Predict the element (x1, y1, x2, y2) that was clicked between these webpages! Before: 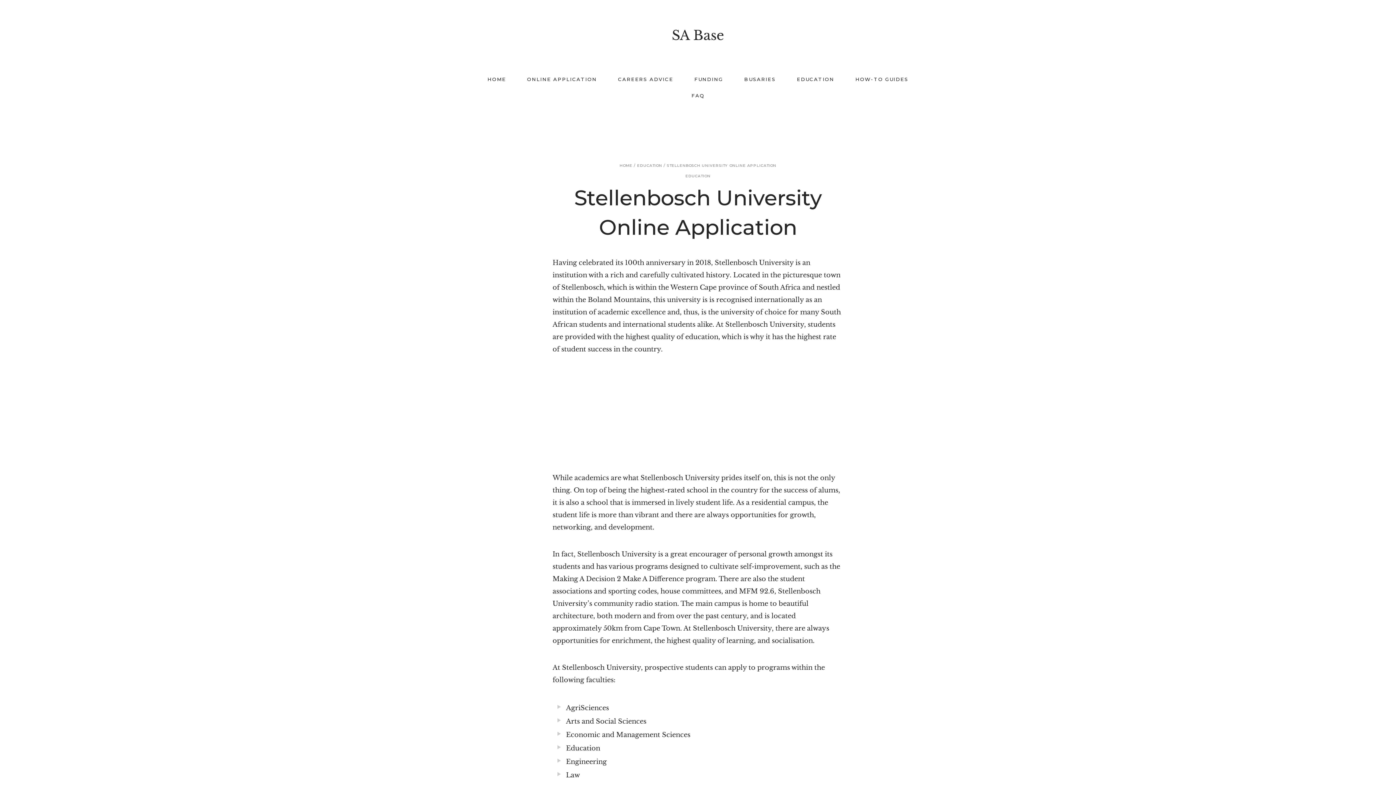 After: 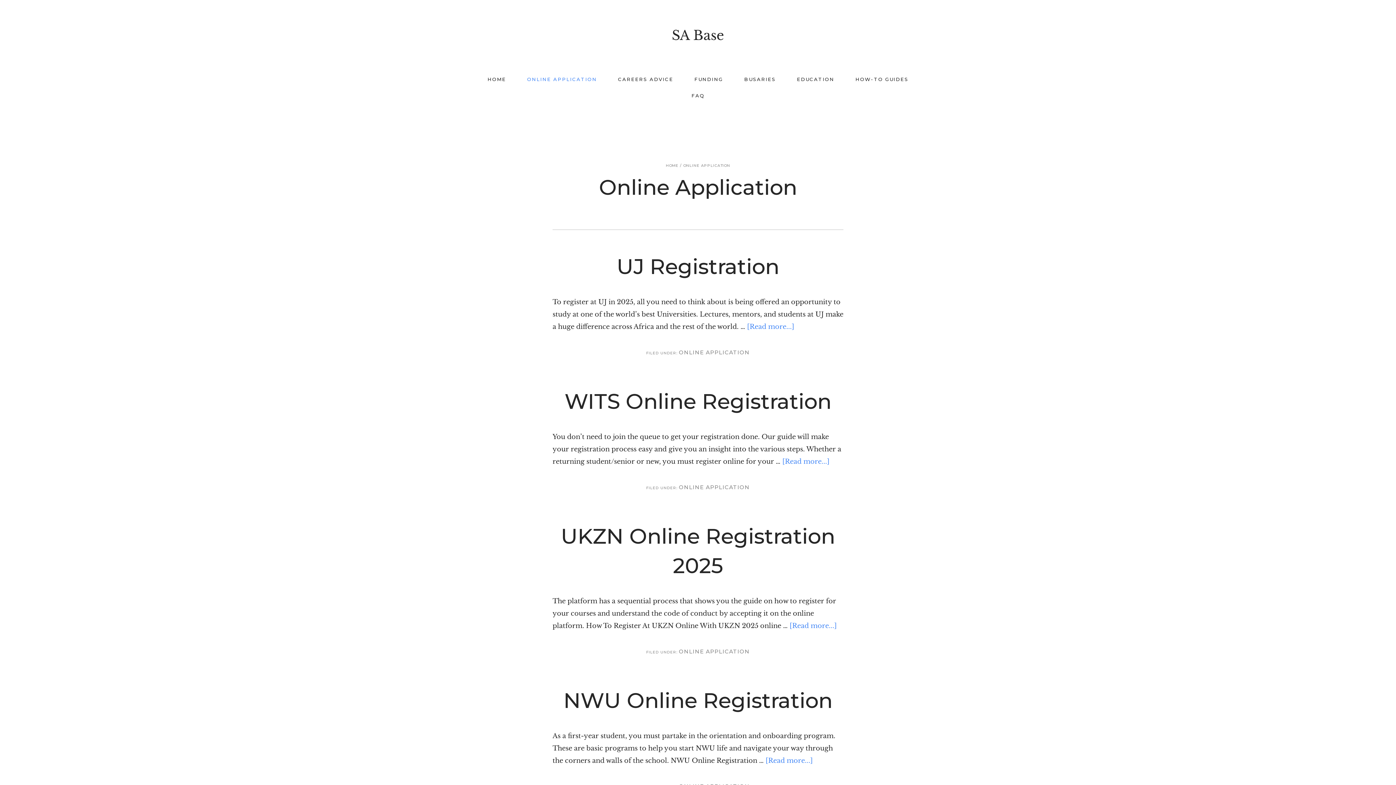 Action: label: ONLINE APPLICATION bbox: (517, 71, 606, 87)